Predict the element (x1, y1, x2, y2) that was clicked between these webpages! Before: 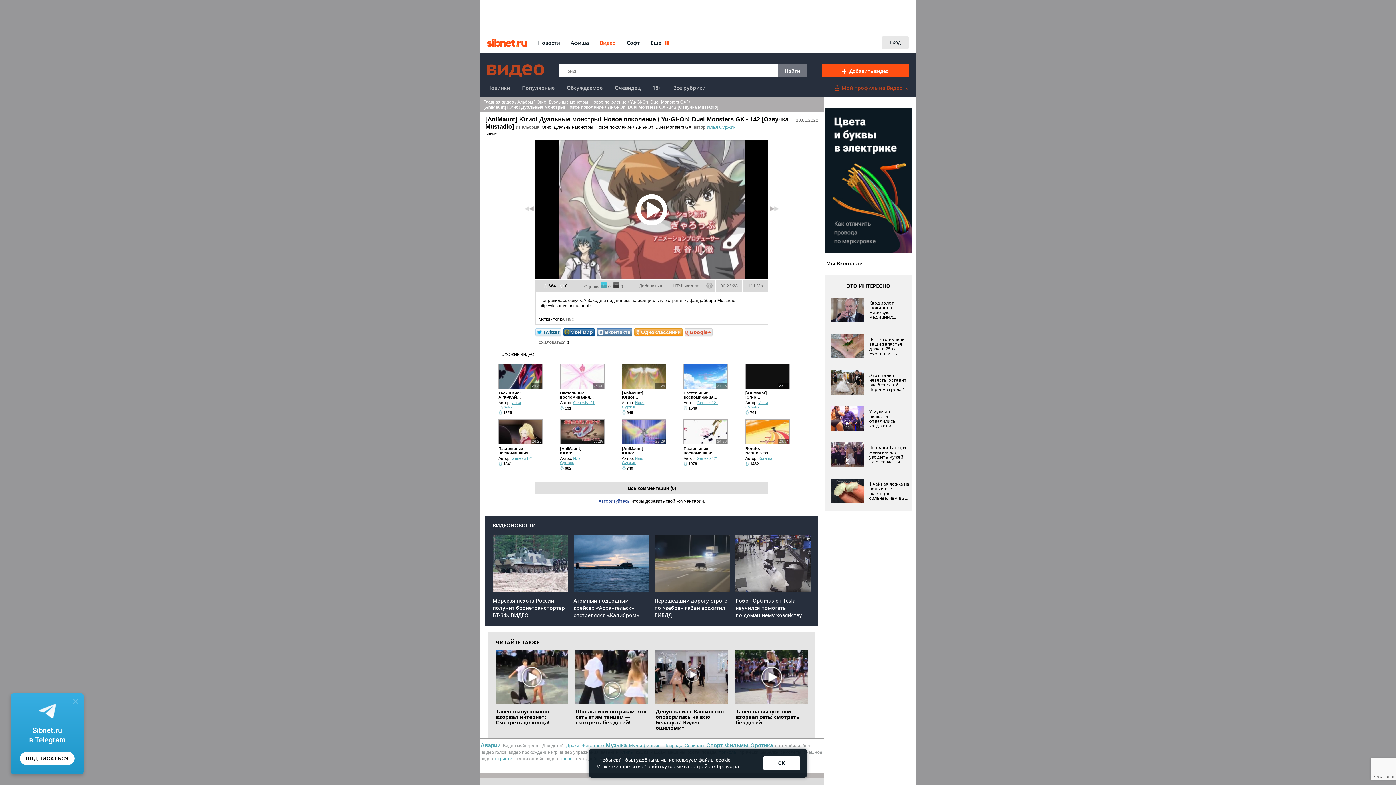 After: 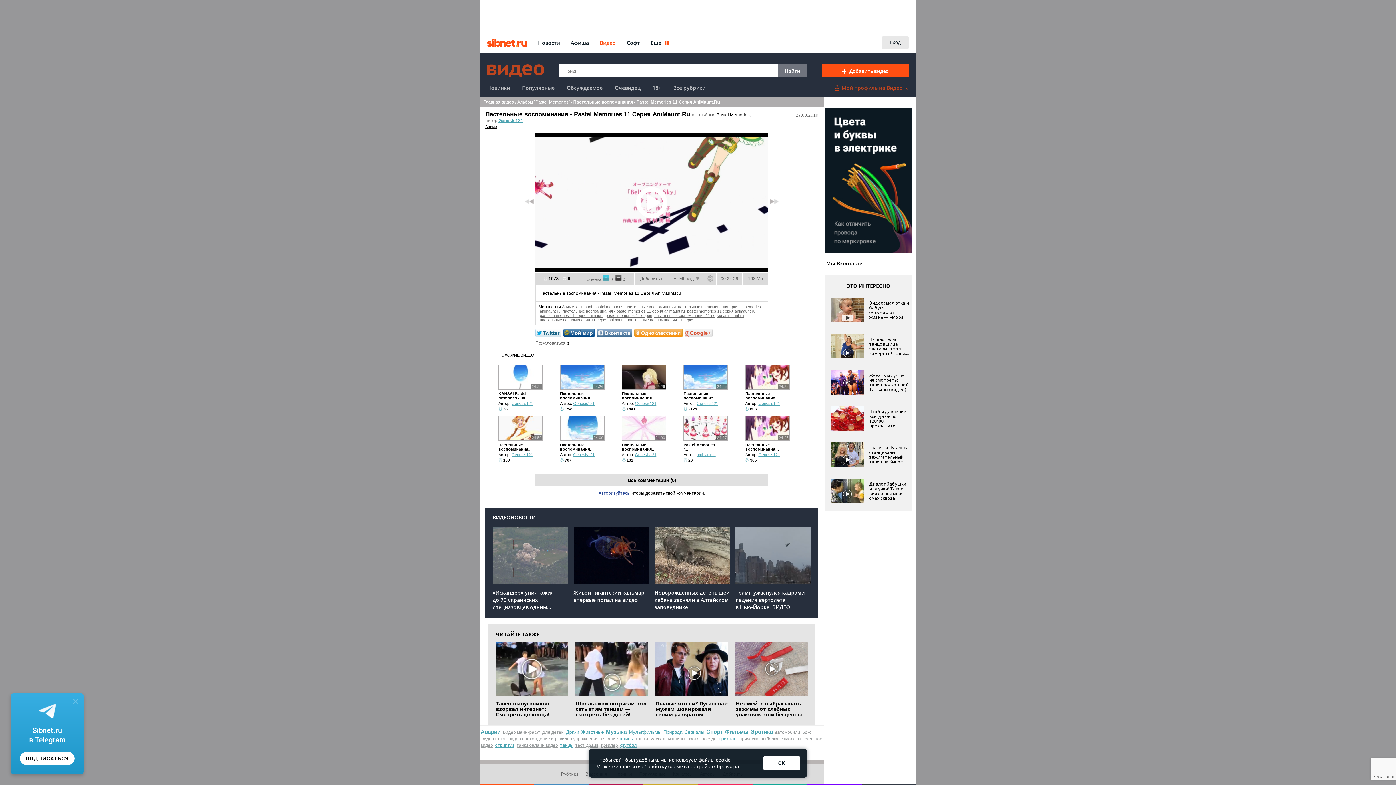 Action: label: Пастельные воспоминания -... bbox: (683, 446, 718, 455)